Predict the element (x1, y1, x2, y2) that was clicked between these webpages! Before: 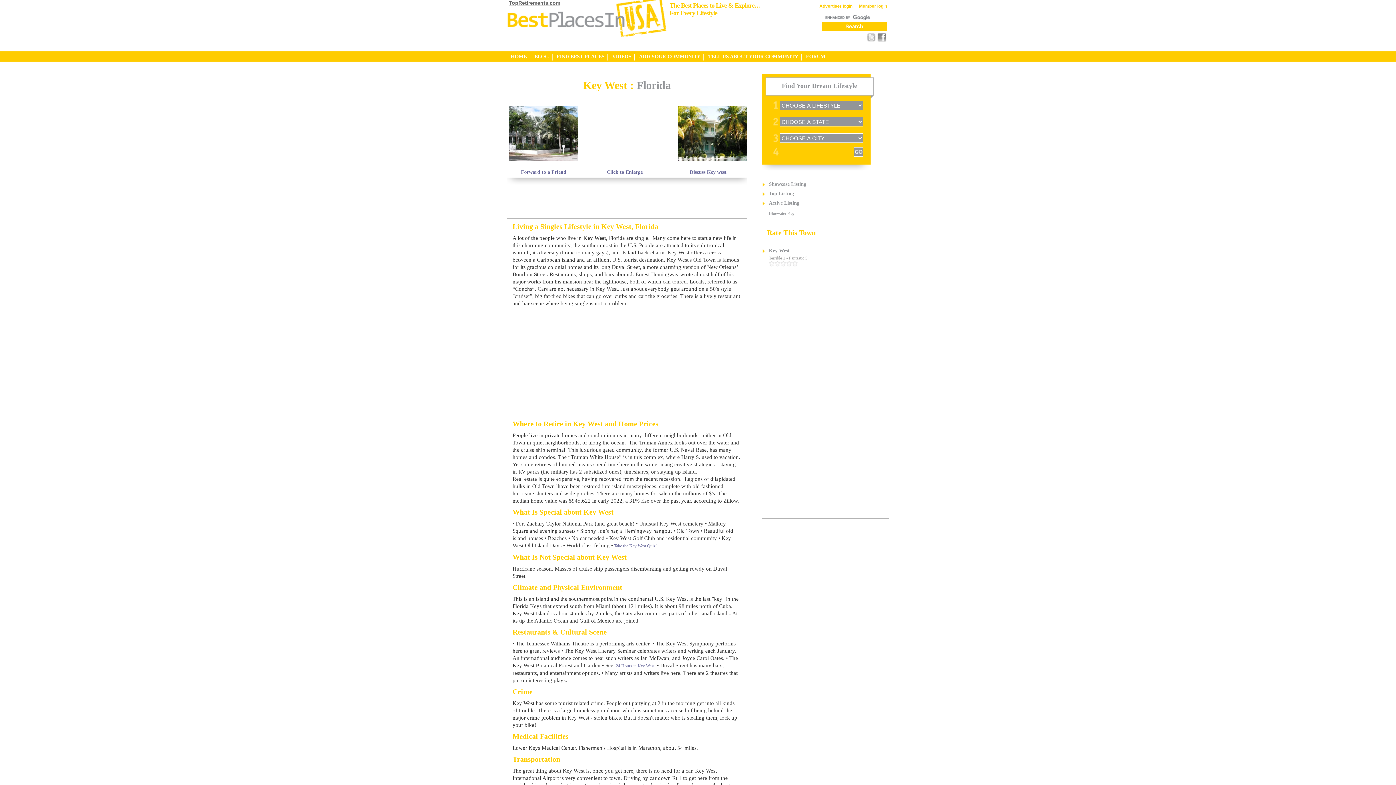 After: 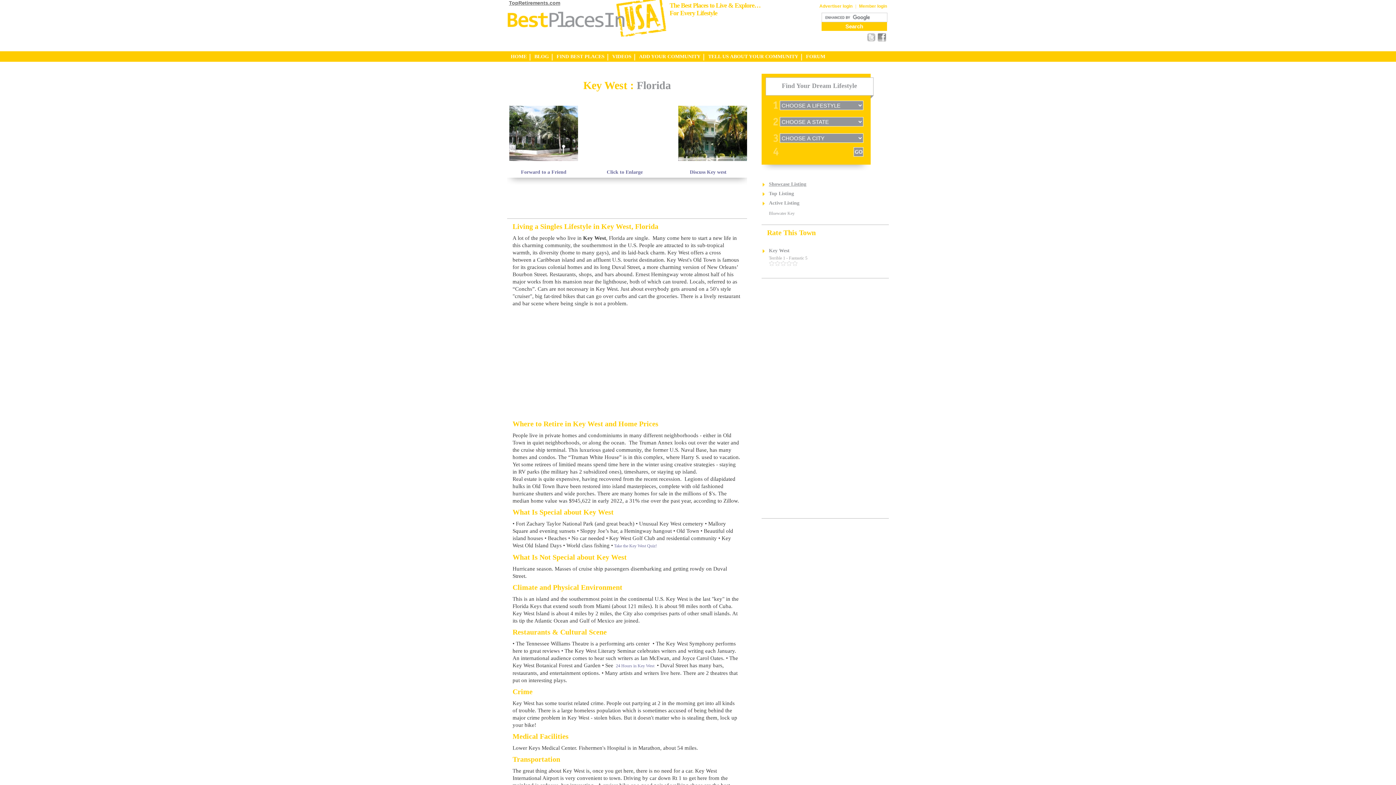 Action: bbox: (761, 179, 806, 189) label: Showcase Listing